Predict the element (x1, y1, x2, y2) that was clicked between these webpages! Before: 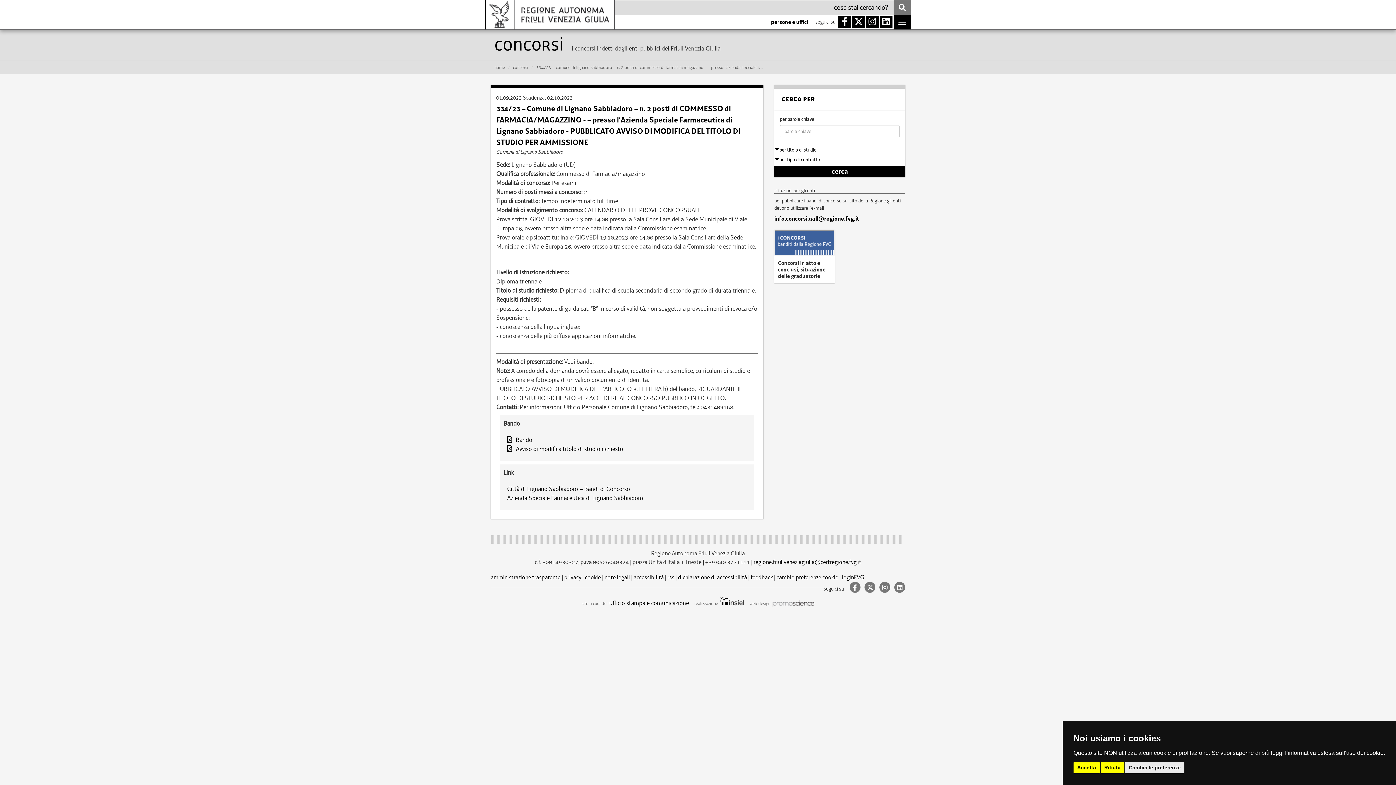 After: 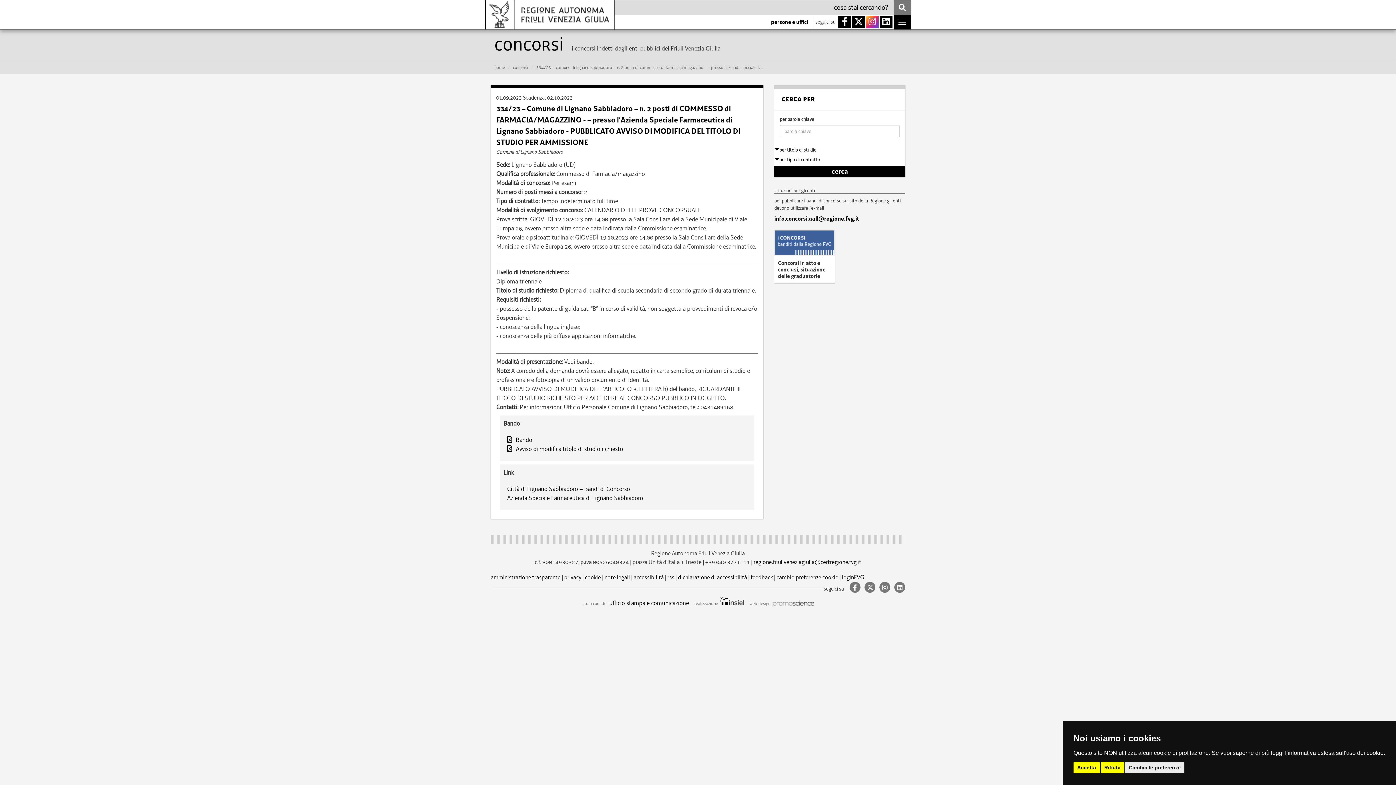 Action: bbox: (866, 16, 878, 28)